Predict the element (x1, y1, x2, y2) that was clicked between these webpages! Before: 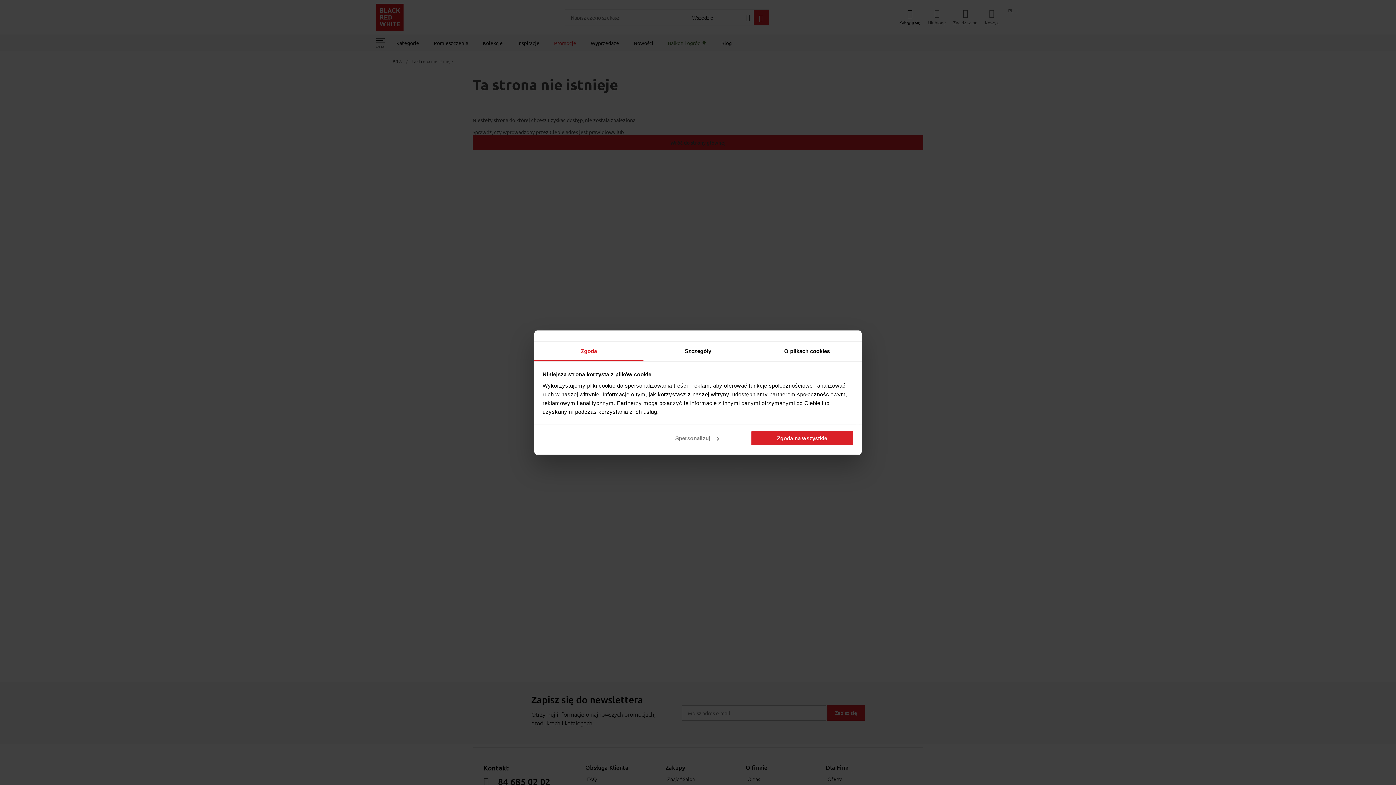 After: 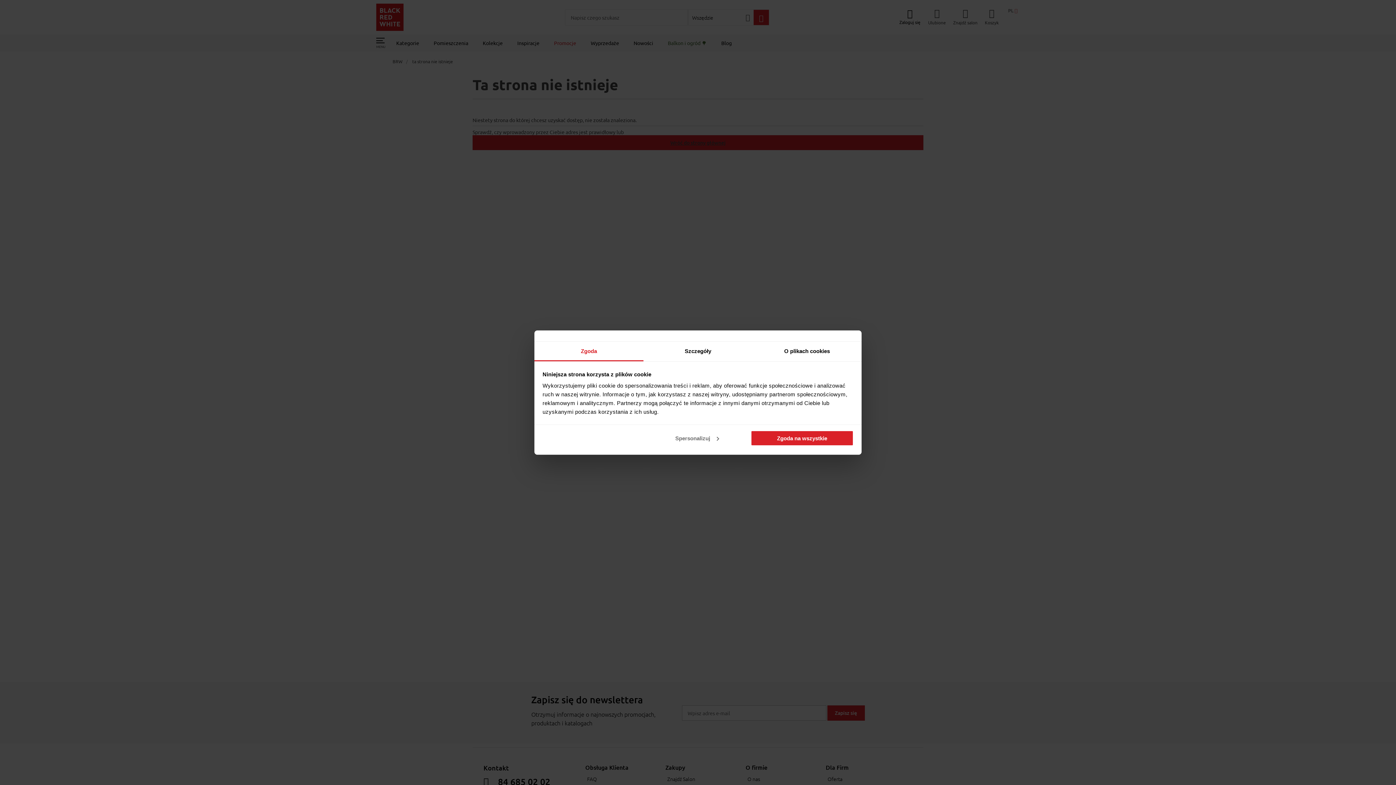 Action: label: Zgoda bbox: (534, 341, 643, 361)